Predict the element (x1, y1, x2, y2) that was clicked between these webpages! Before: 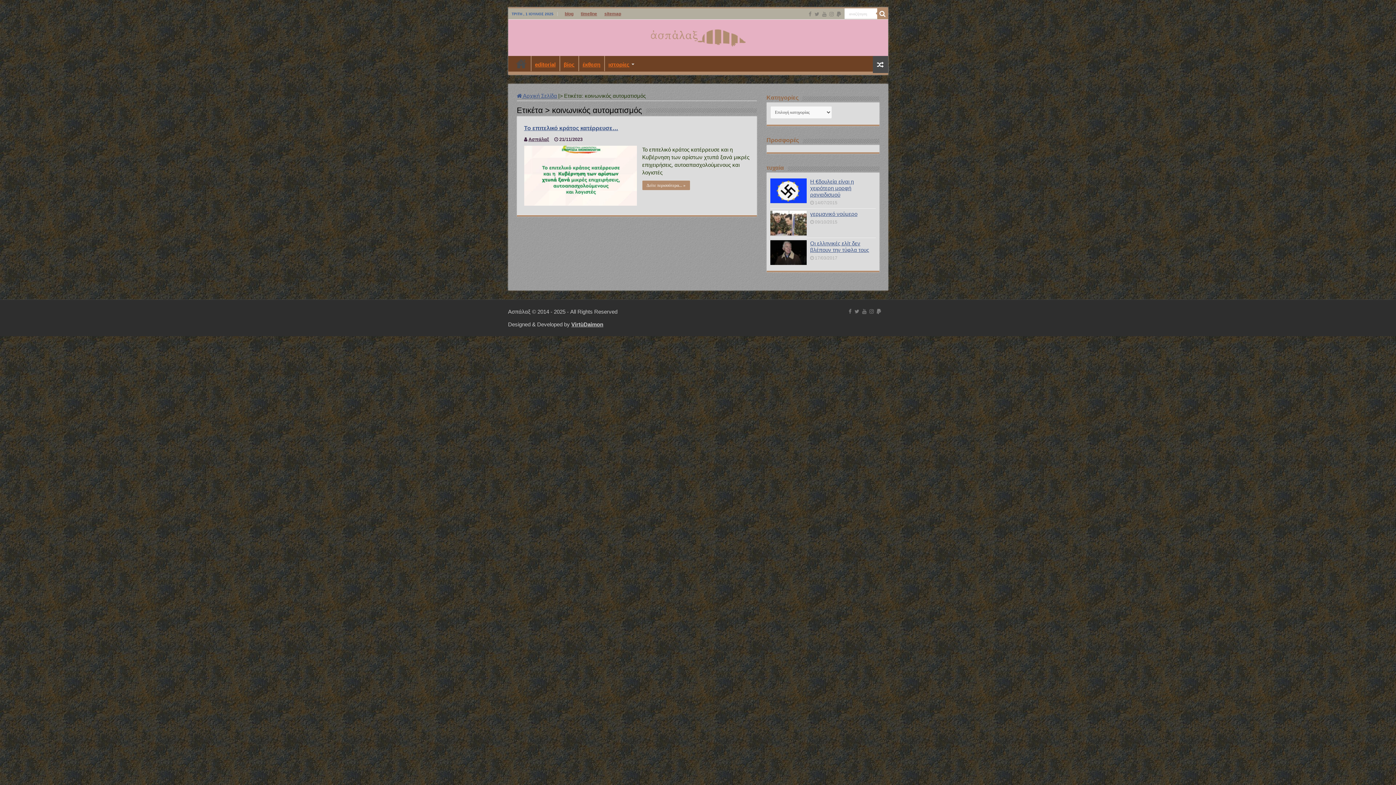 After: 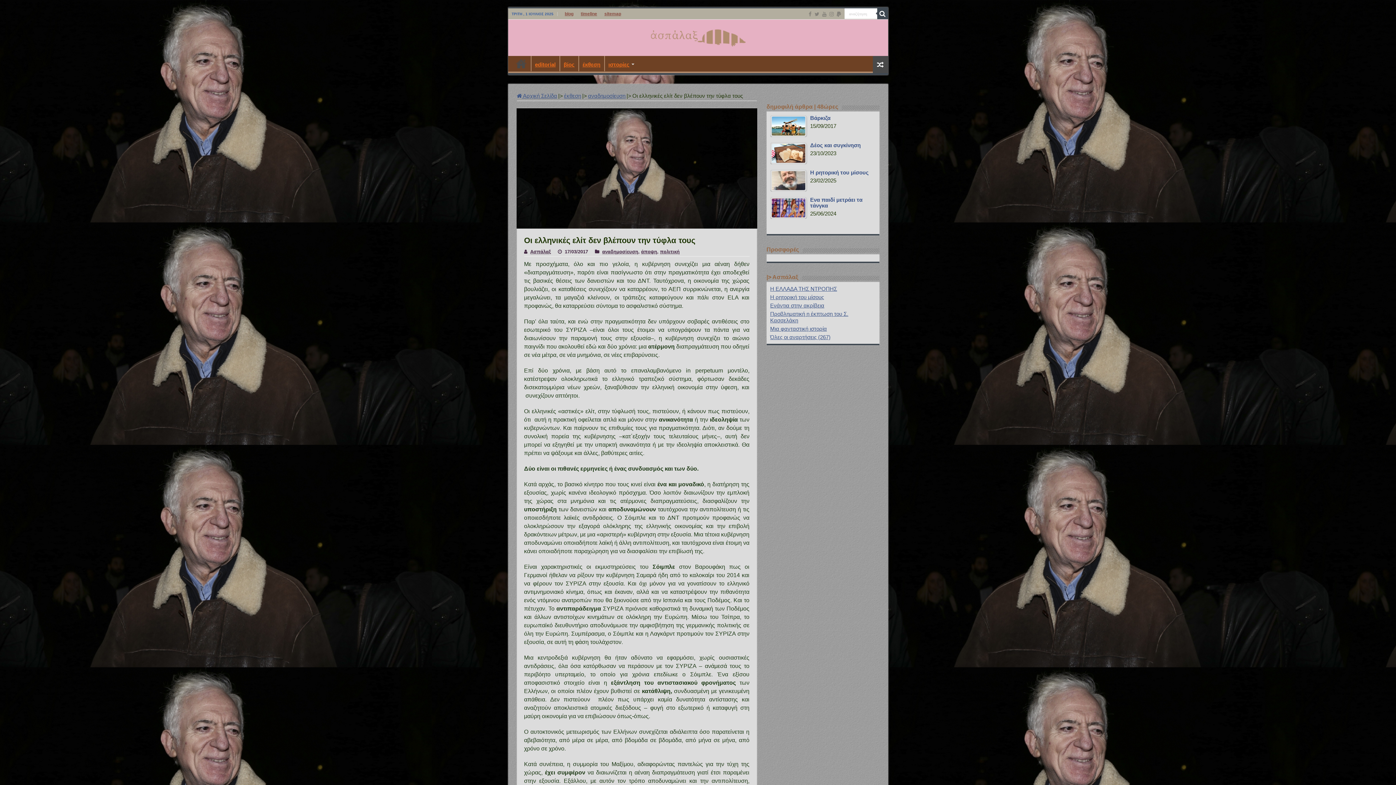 Action: bbox: (770, 240, 806, 265)